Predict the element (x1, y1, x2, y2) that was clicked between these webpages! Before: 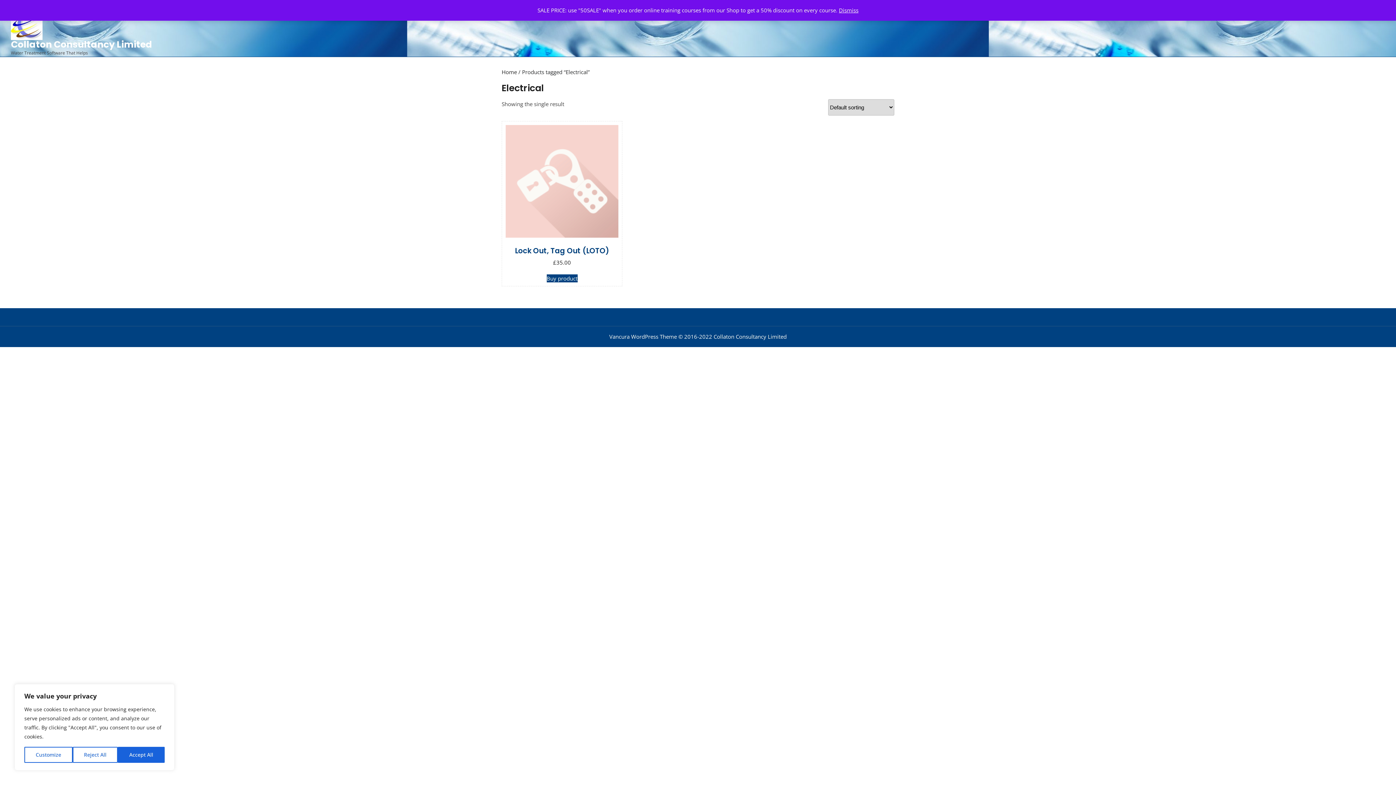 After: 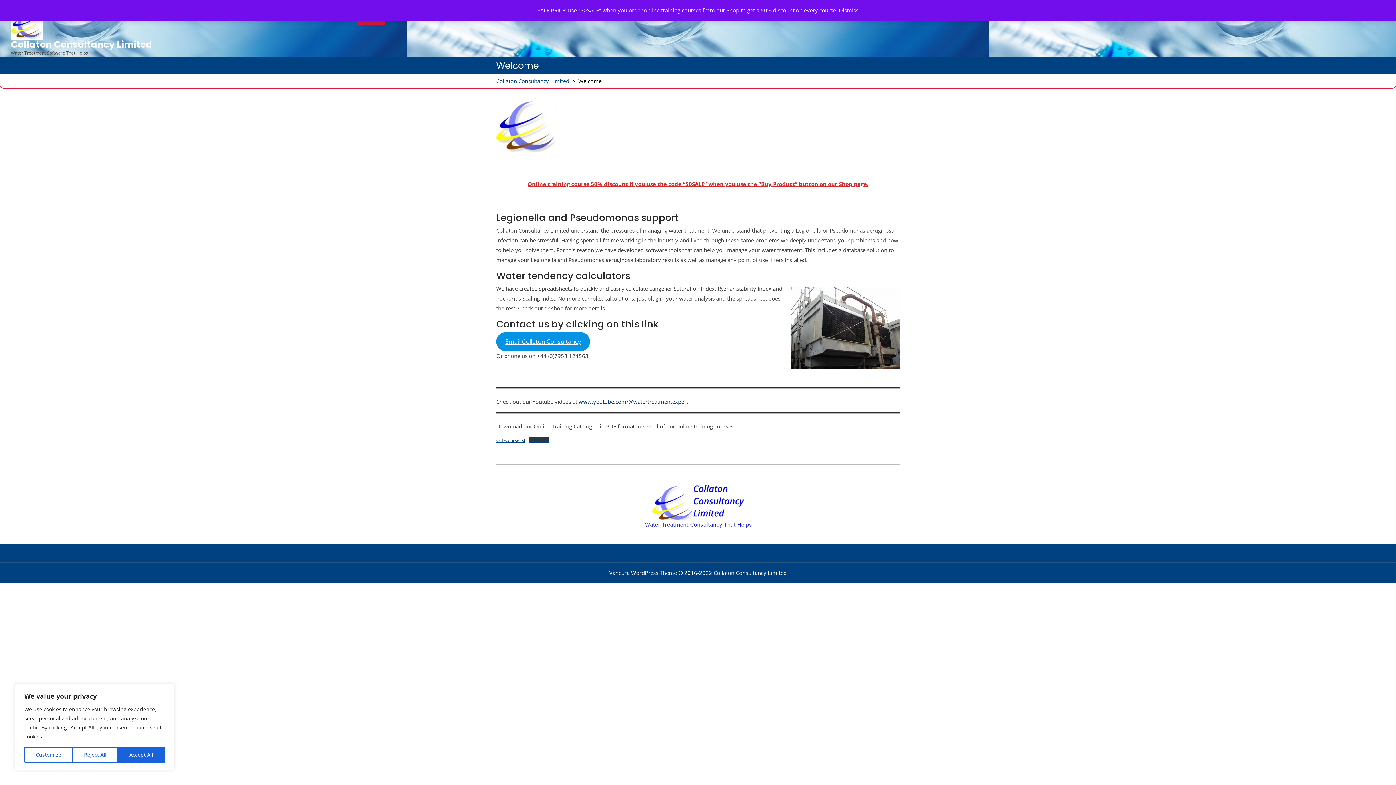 Action: bbox: (10, 10, 42, 40)